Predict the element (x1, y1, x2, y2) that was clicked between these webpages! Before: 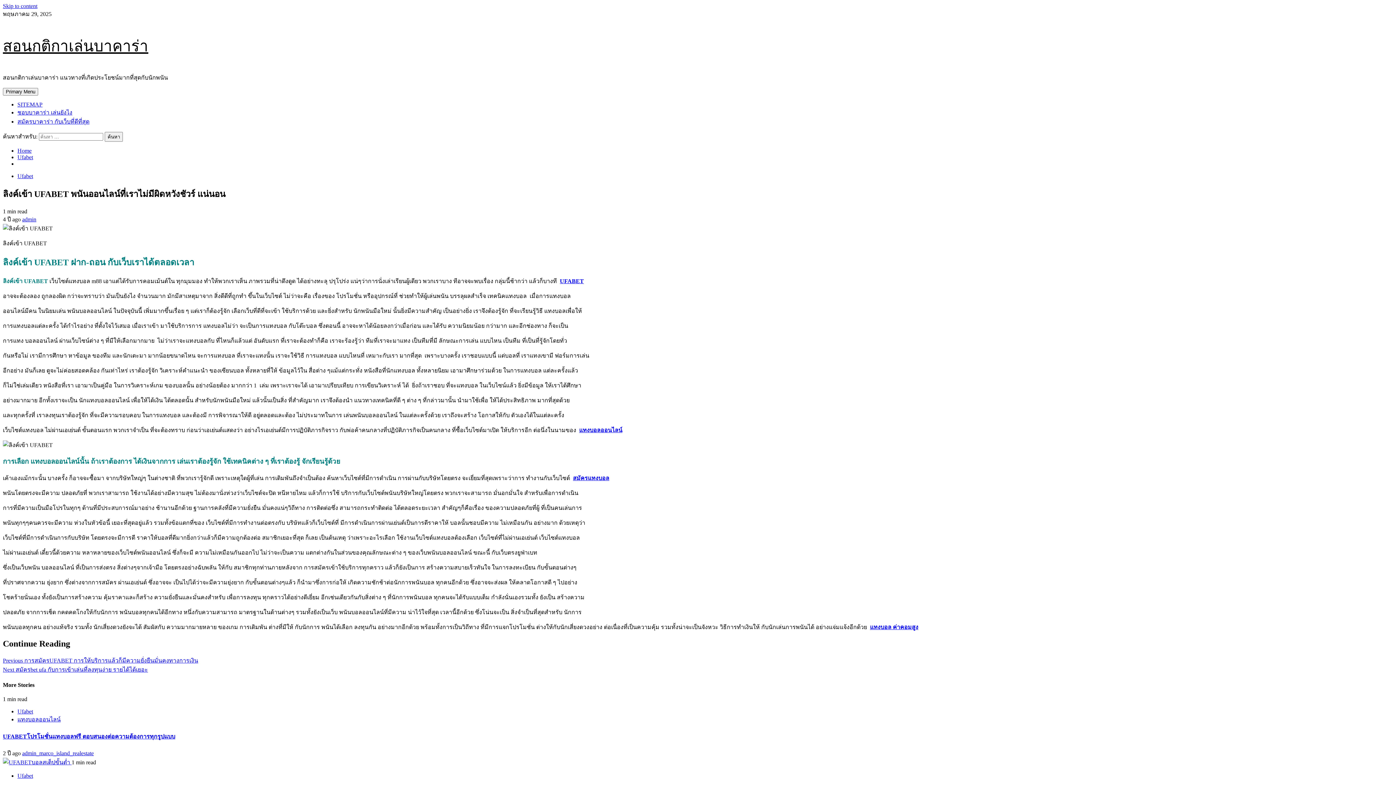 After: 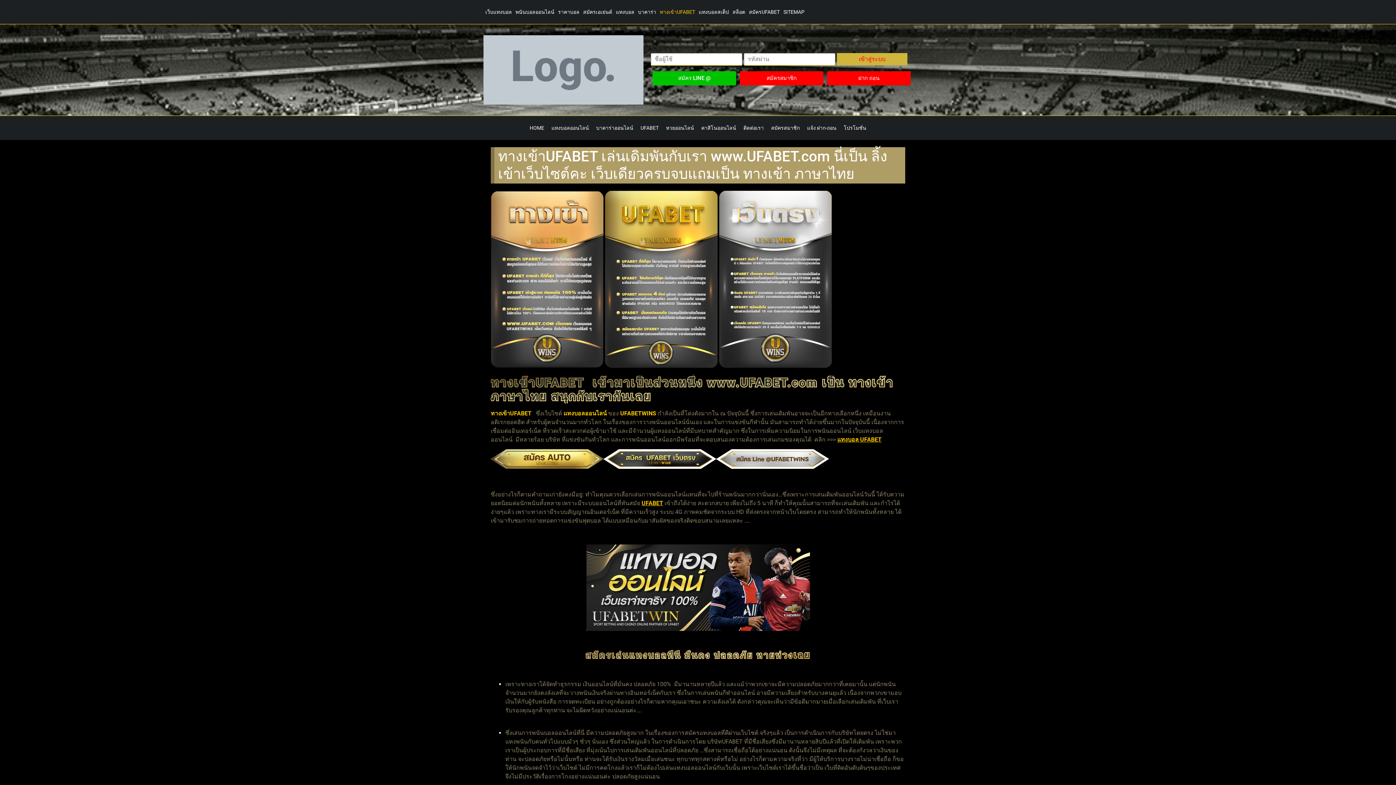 Action: bbox: (560, 278, 584, 284) label: UFABET